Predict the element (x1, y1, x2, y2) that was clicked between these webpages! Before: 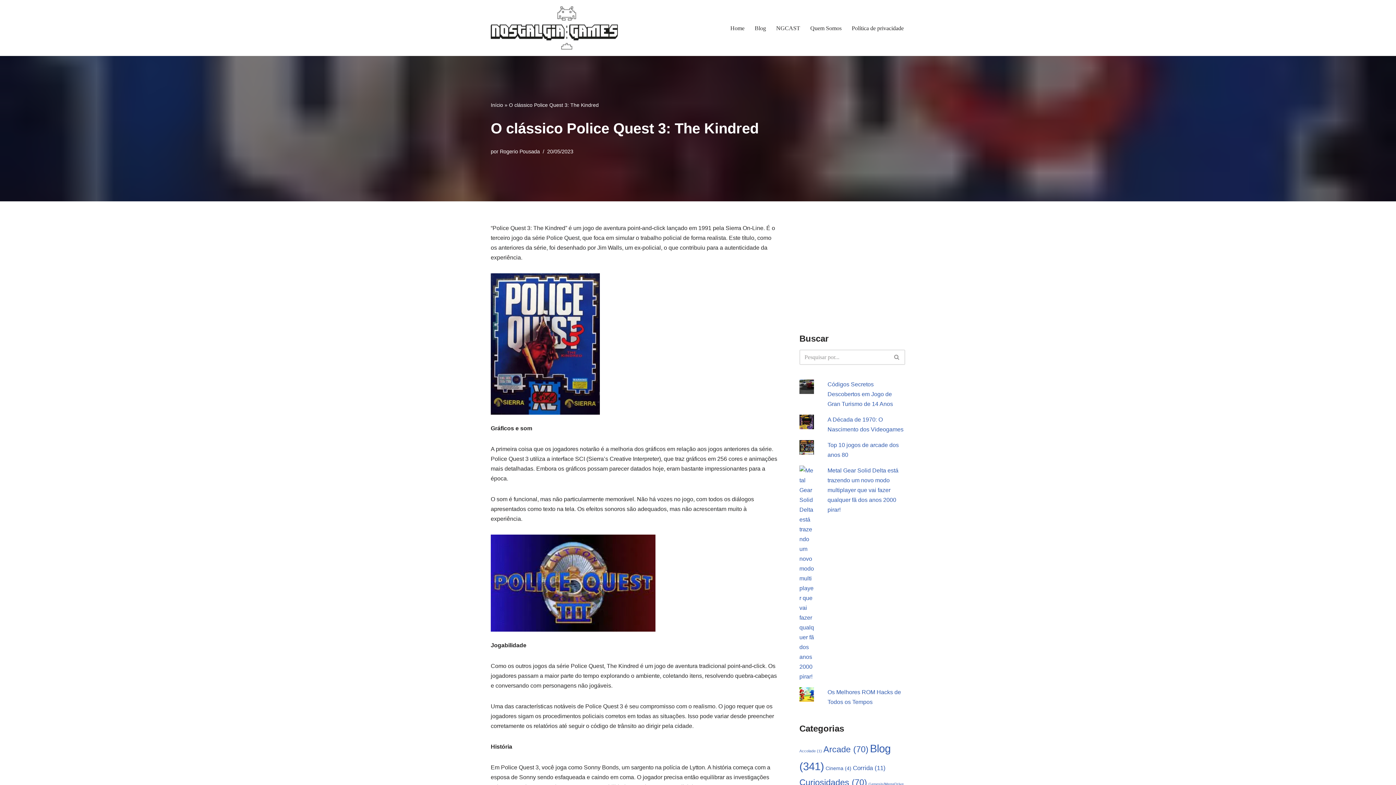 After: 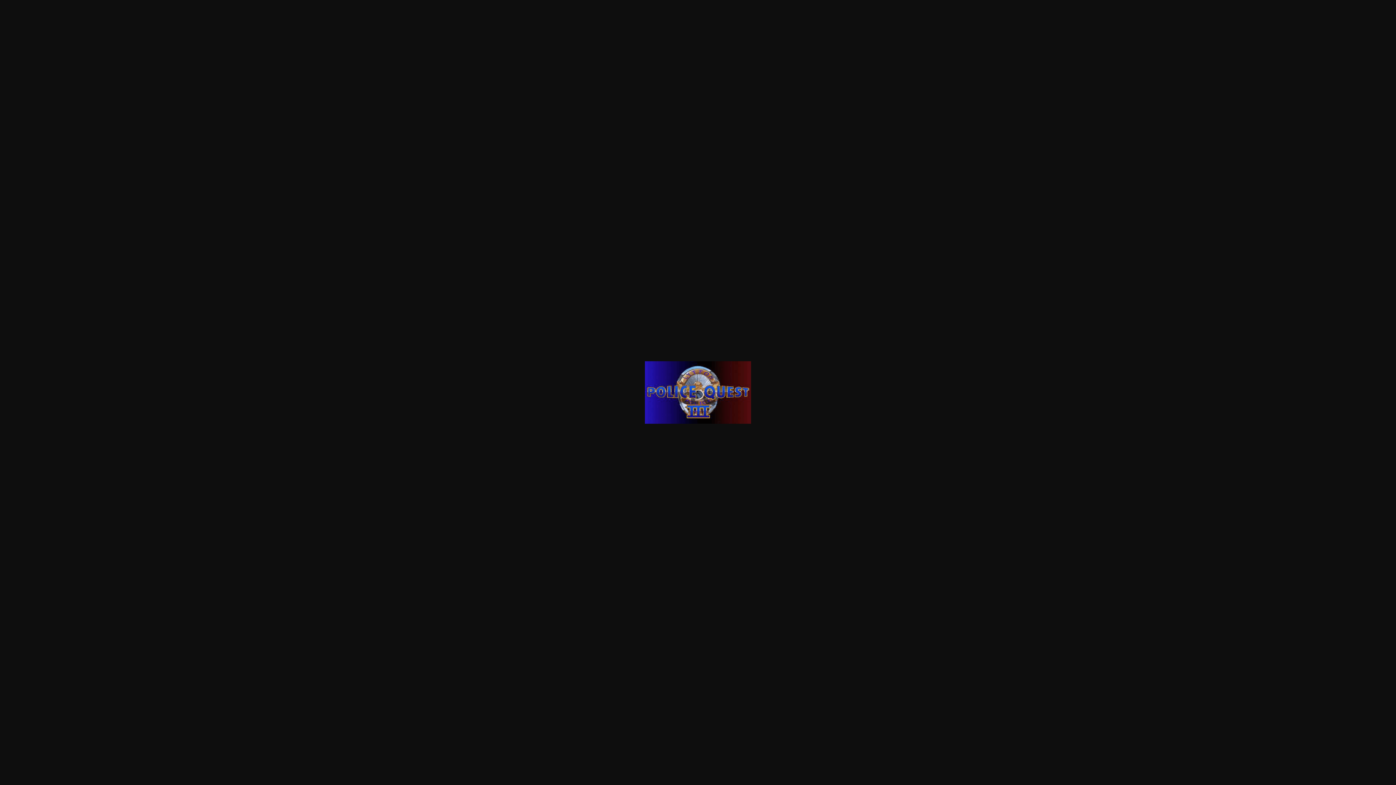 Action: bbox: (490, 534, 655, 631)